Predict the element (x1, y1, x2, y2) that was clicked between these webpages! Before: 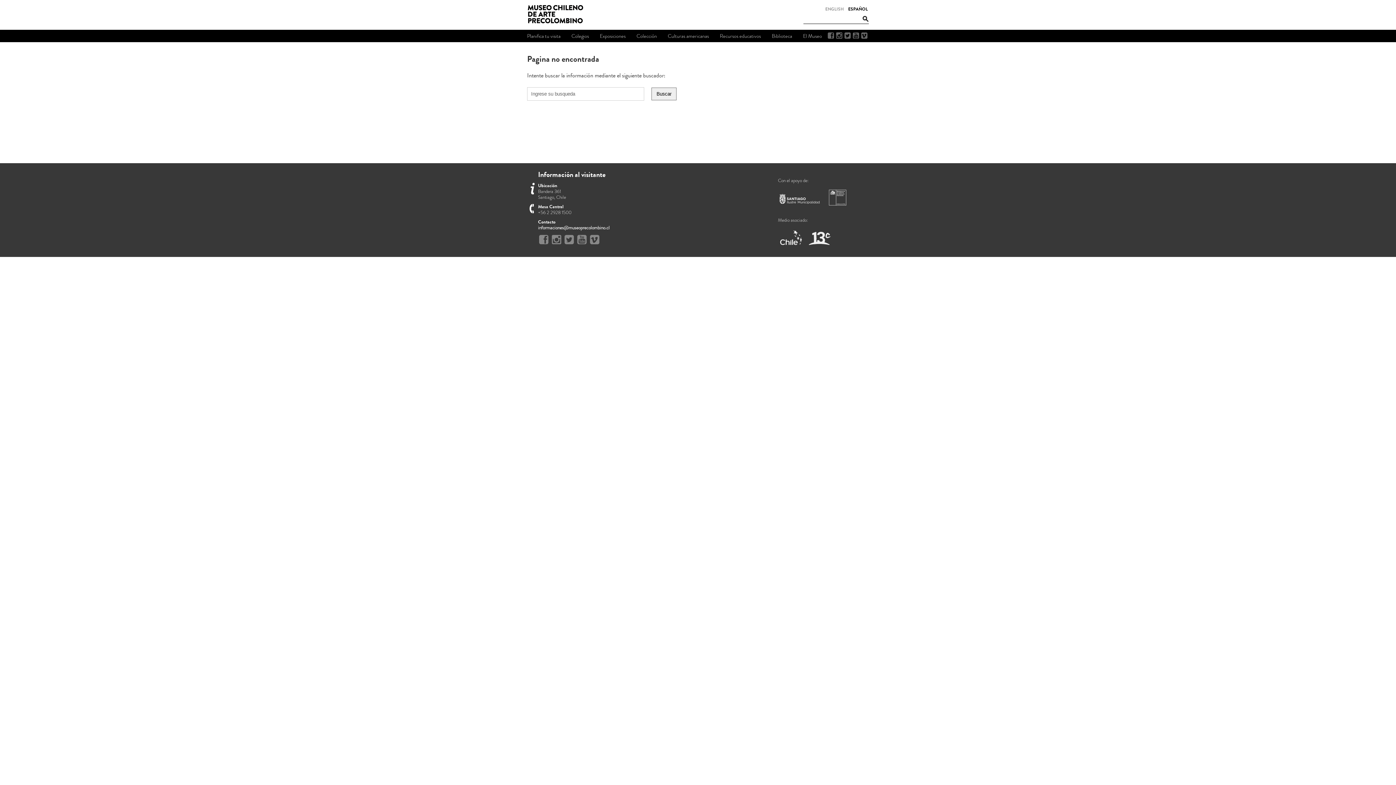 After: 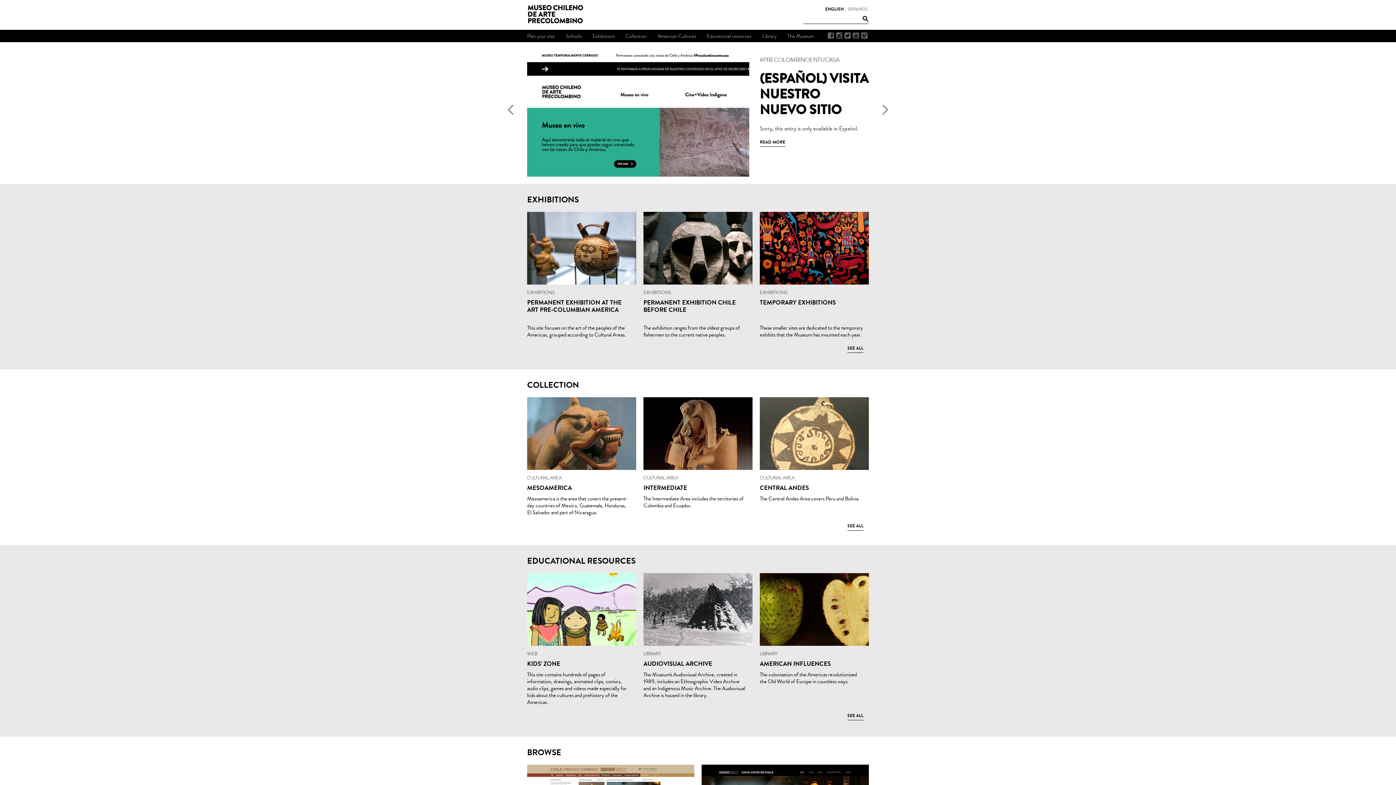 Action: label: ENGLISH bbox: (825, 5, 844, 12)